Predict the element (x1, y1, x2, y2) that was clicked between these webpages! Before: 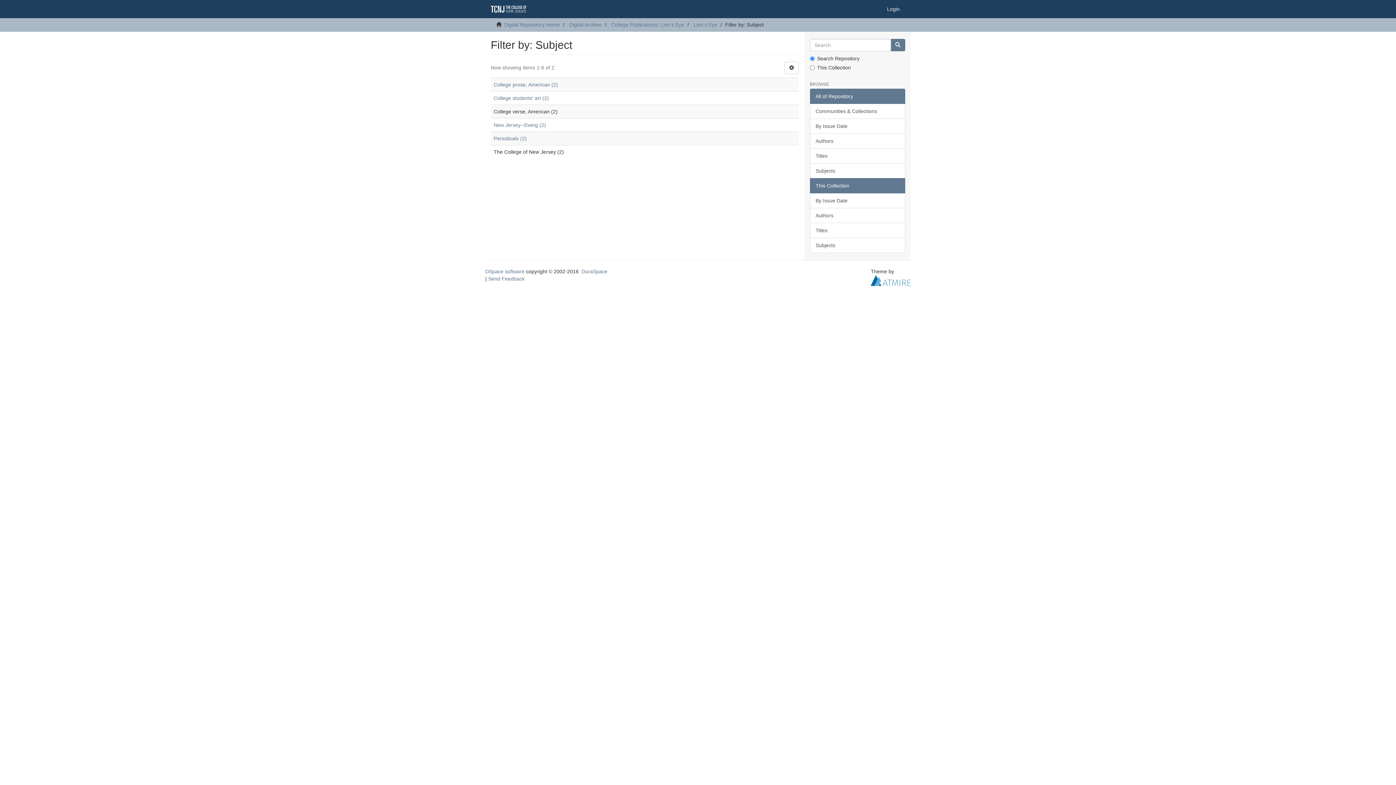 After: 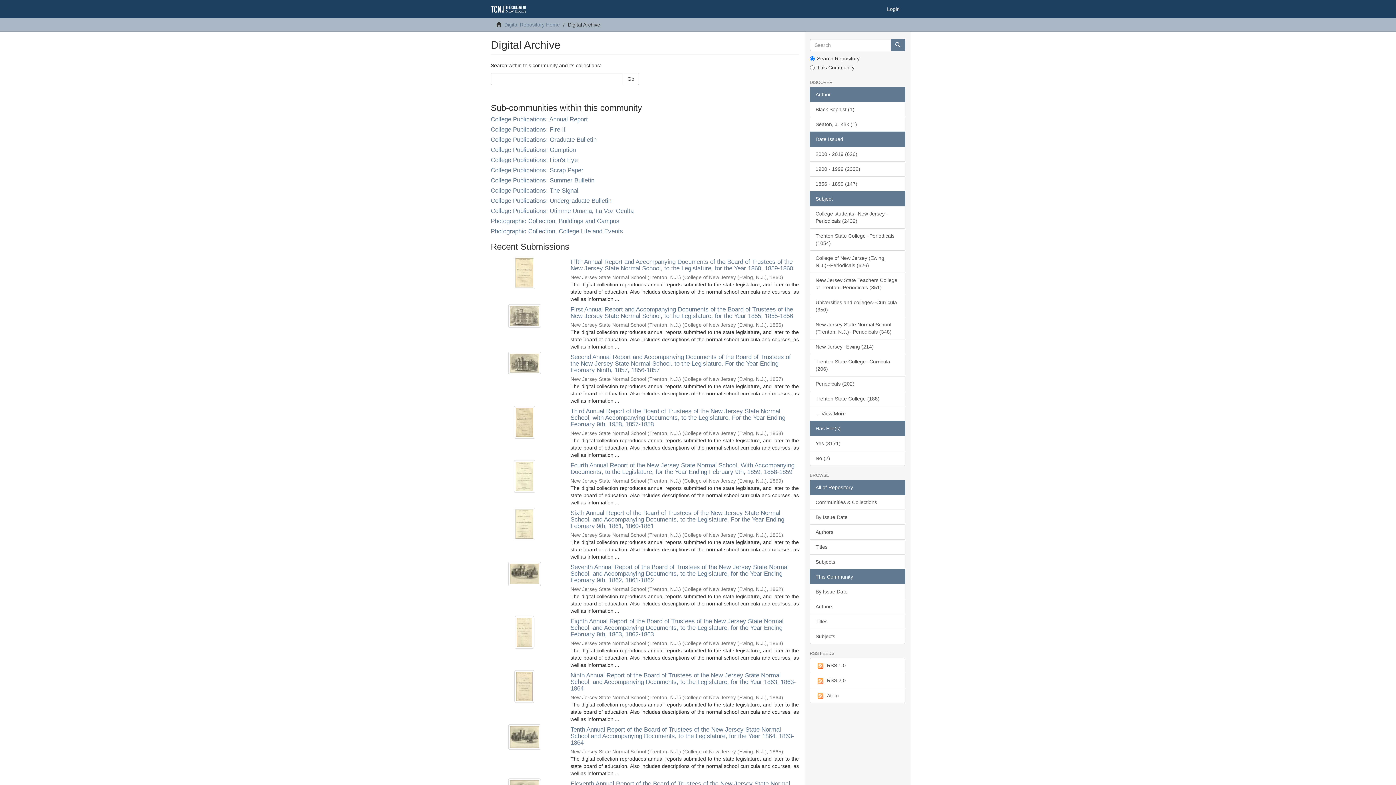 Action: bbox: (569, 21, 601, 27) label: Digital Archive